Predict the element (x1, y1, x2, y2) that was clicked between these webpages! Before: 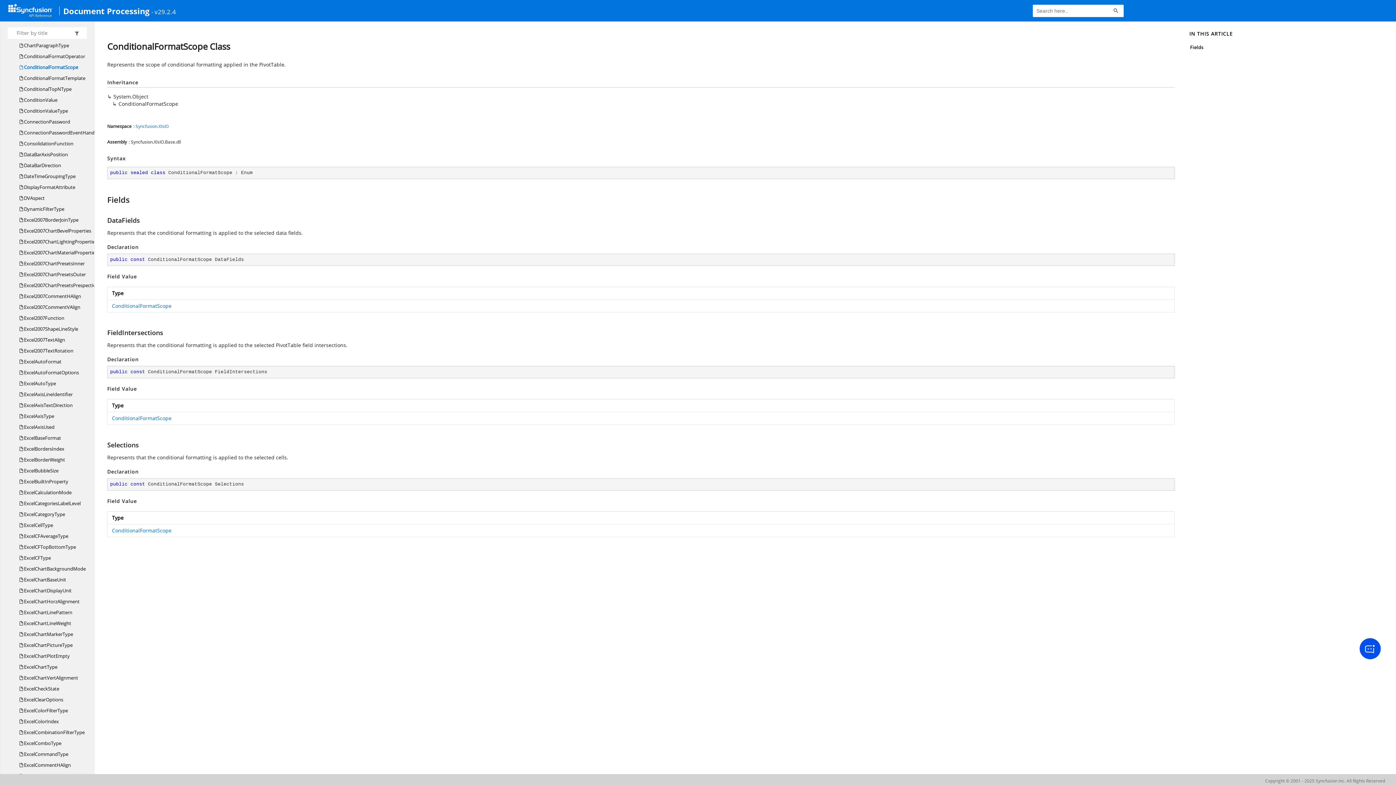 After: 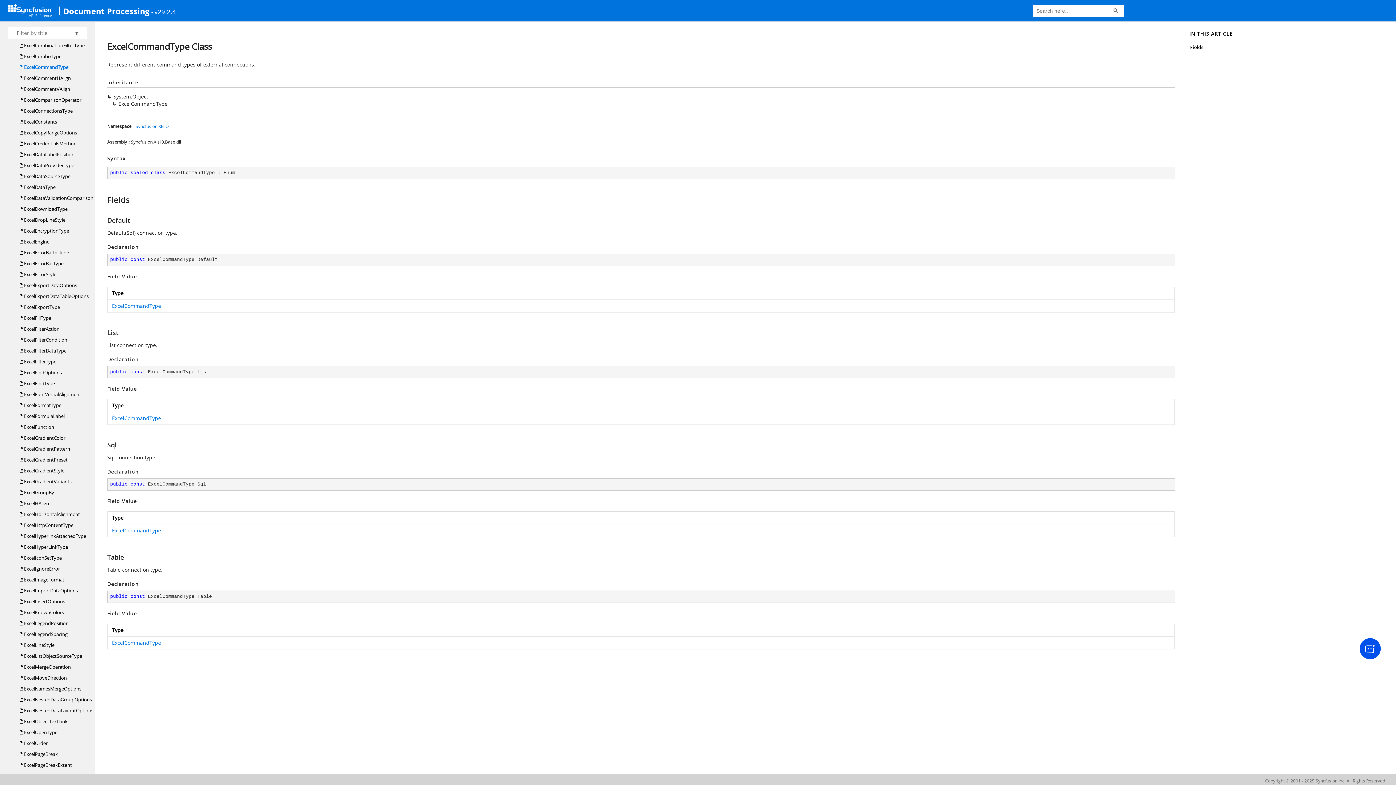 Action: label:  ExcelCommandType bbox: (19, 749, 68, 760)